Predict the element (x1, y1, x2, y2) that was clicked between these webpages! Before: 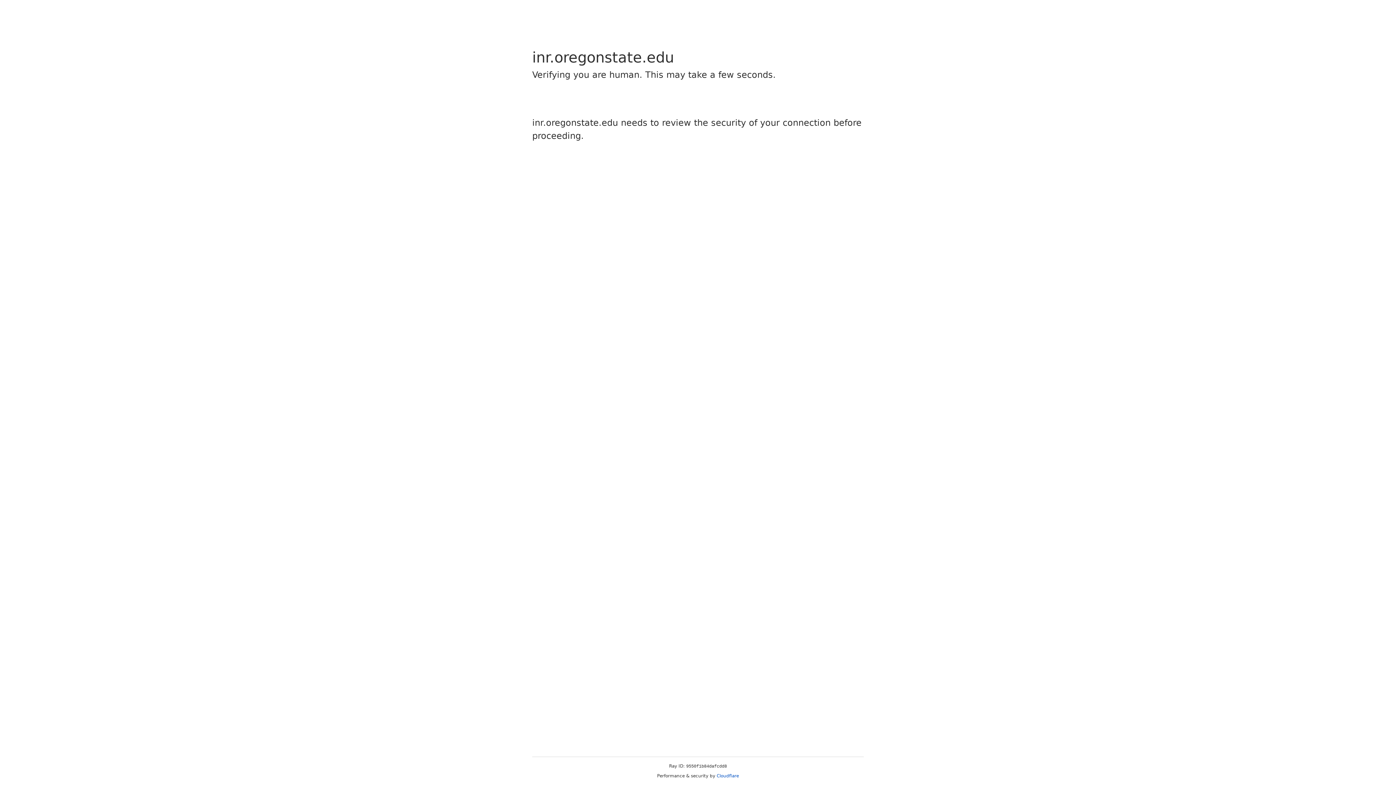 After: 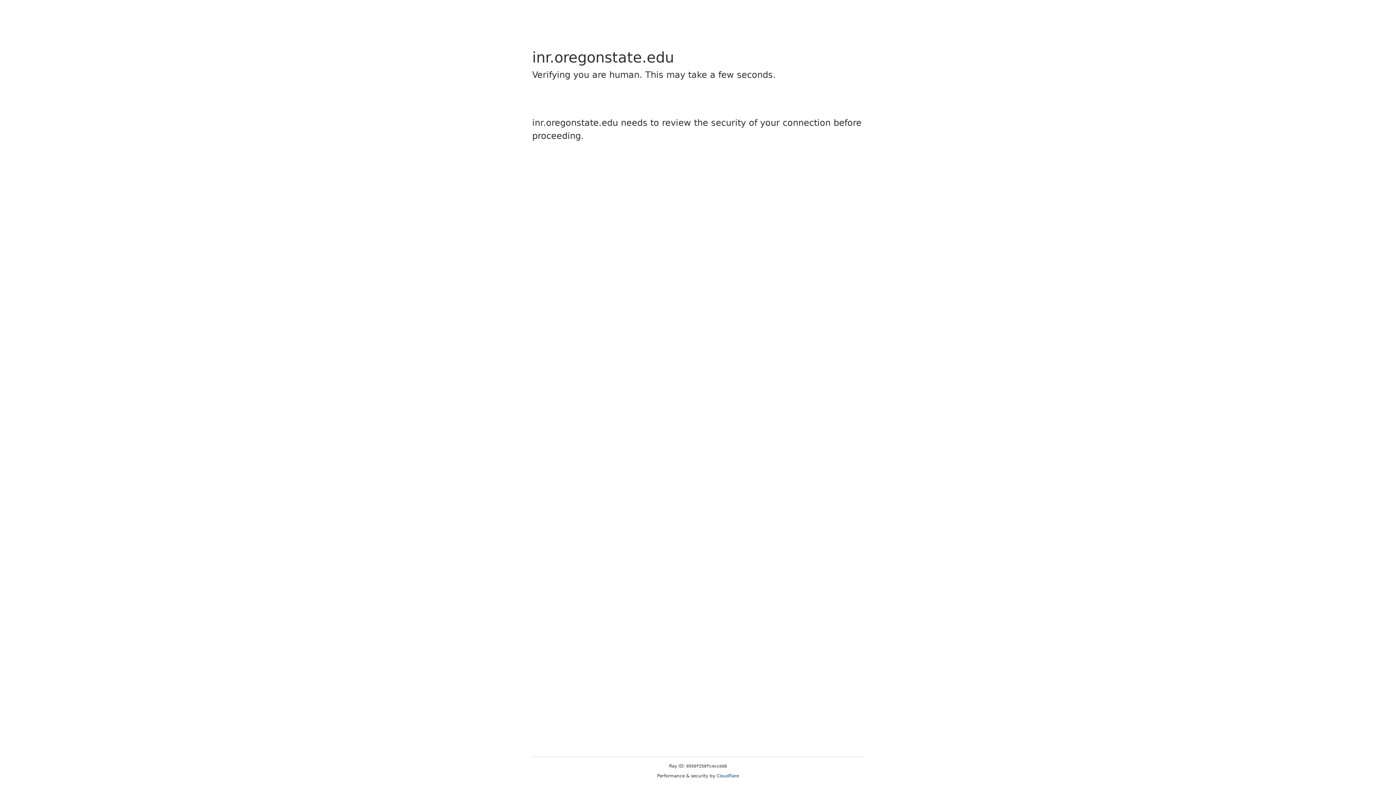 Action: bbox: (716, 773, 739, 778) label: Cloudflare